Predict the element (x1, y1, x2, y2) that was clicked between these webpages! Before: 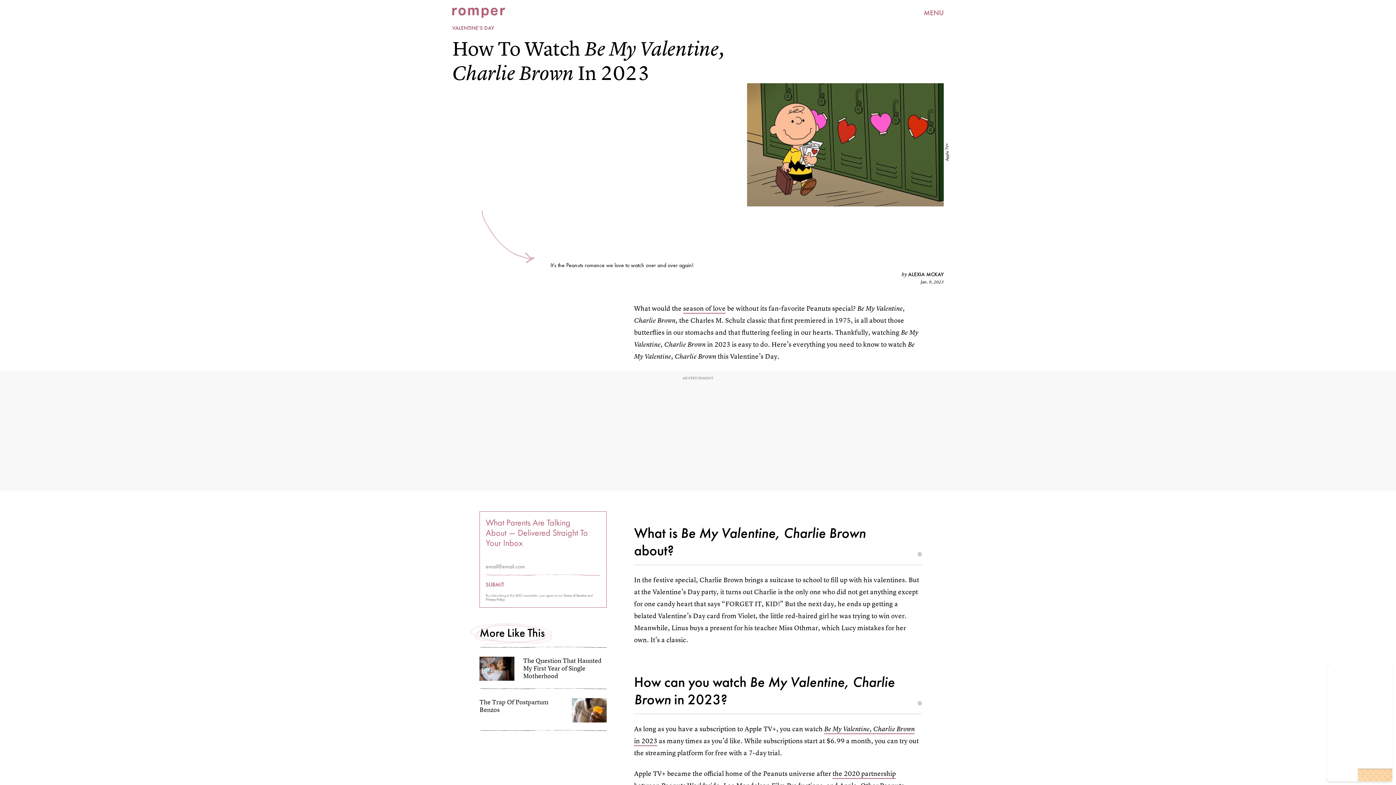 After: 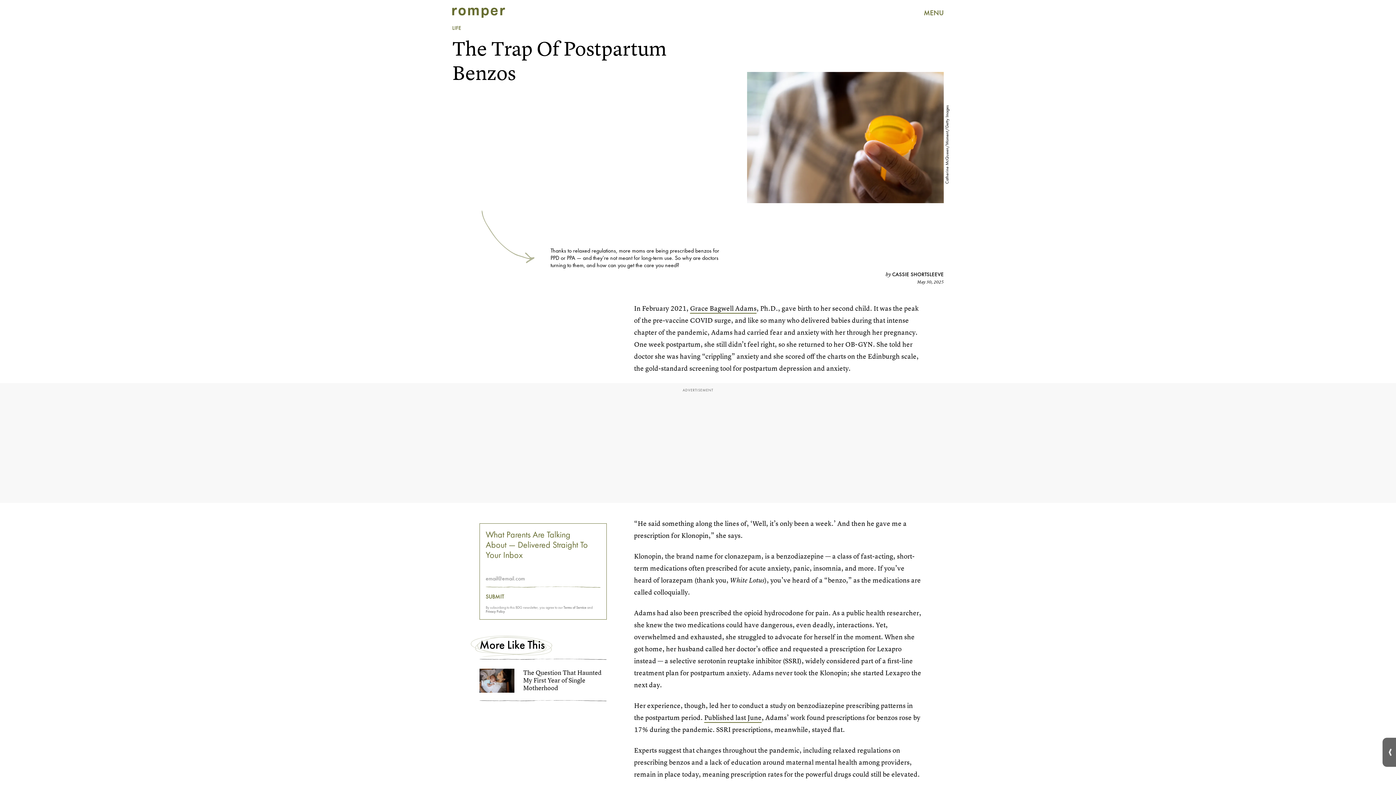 Action: label: The Trap Of Postpartum Benzos bbox: (479, 698, 606, 731)